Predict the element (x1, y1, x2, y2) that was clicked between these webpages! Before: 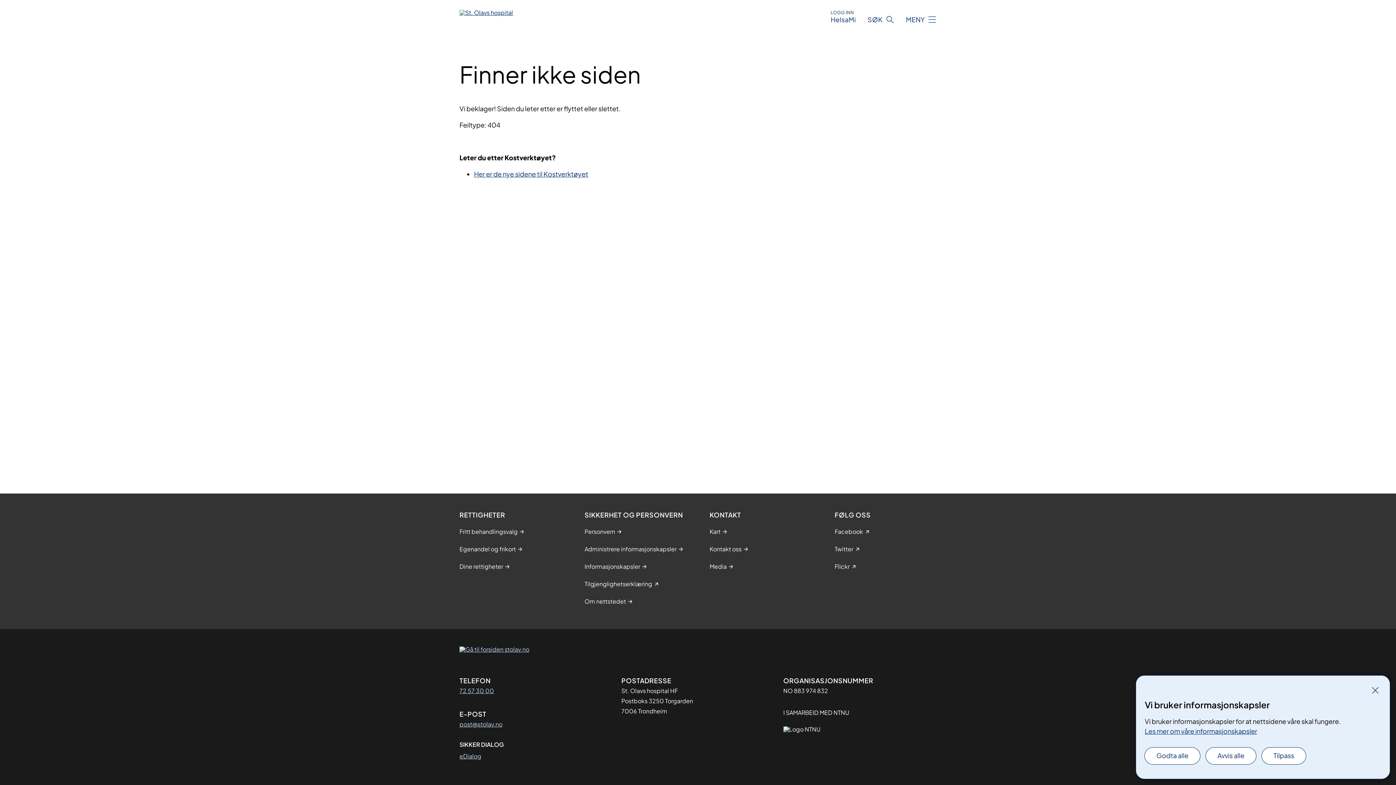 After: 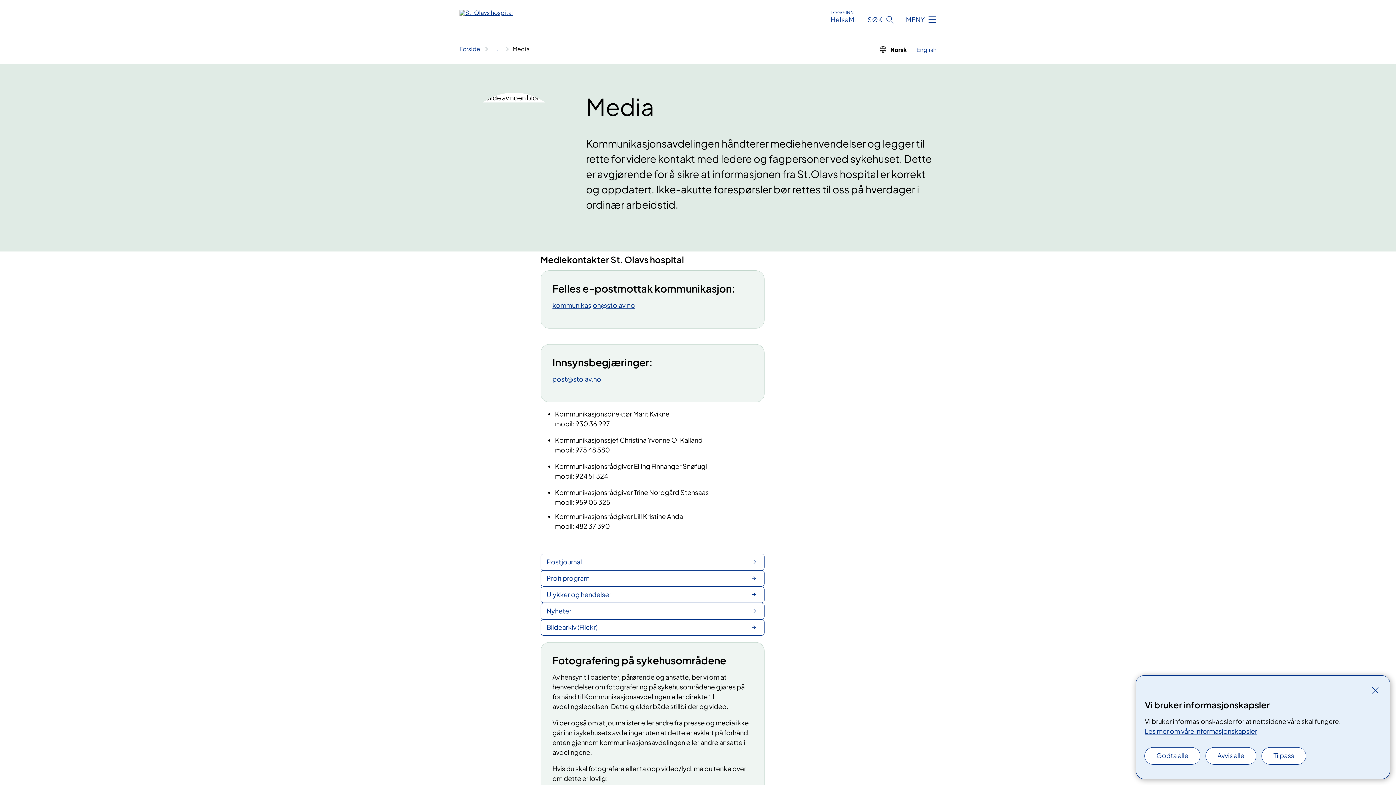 Action: bbox: (709, 562, 726, 571) label: Media